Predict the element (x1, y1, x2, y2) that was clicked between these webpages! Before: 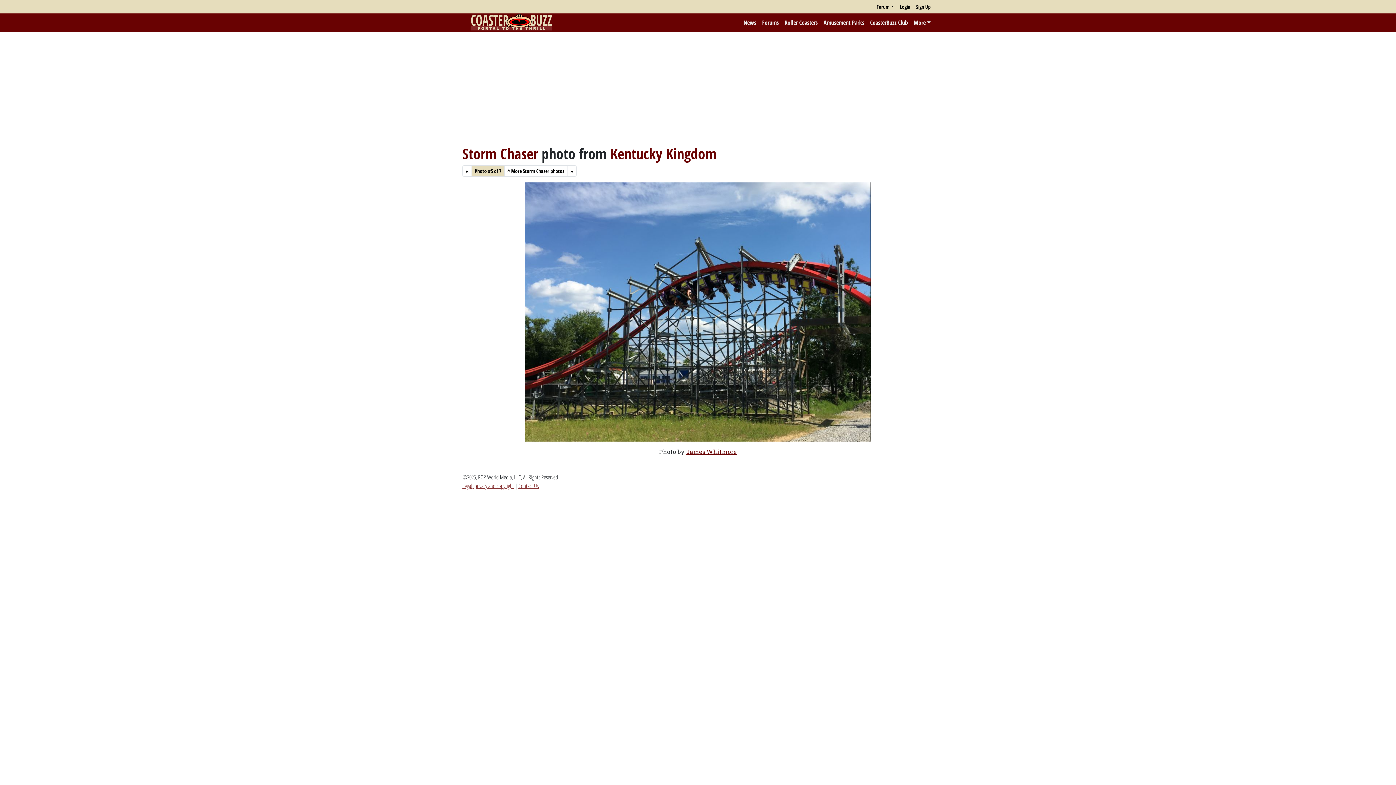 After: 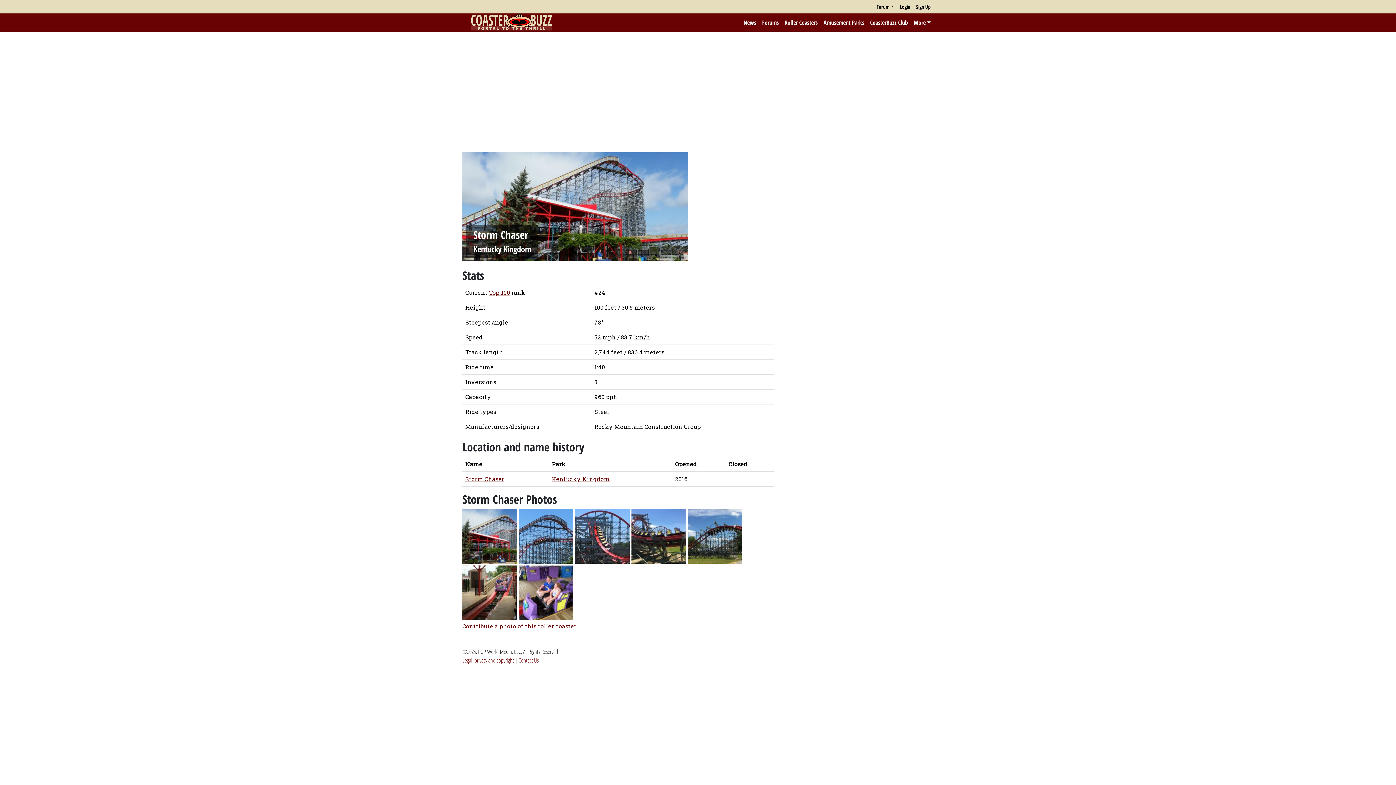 Action: label: ^ More Storm Chaser photos bbox: (504, 165, 567, 176)